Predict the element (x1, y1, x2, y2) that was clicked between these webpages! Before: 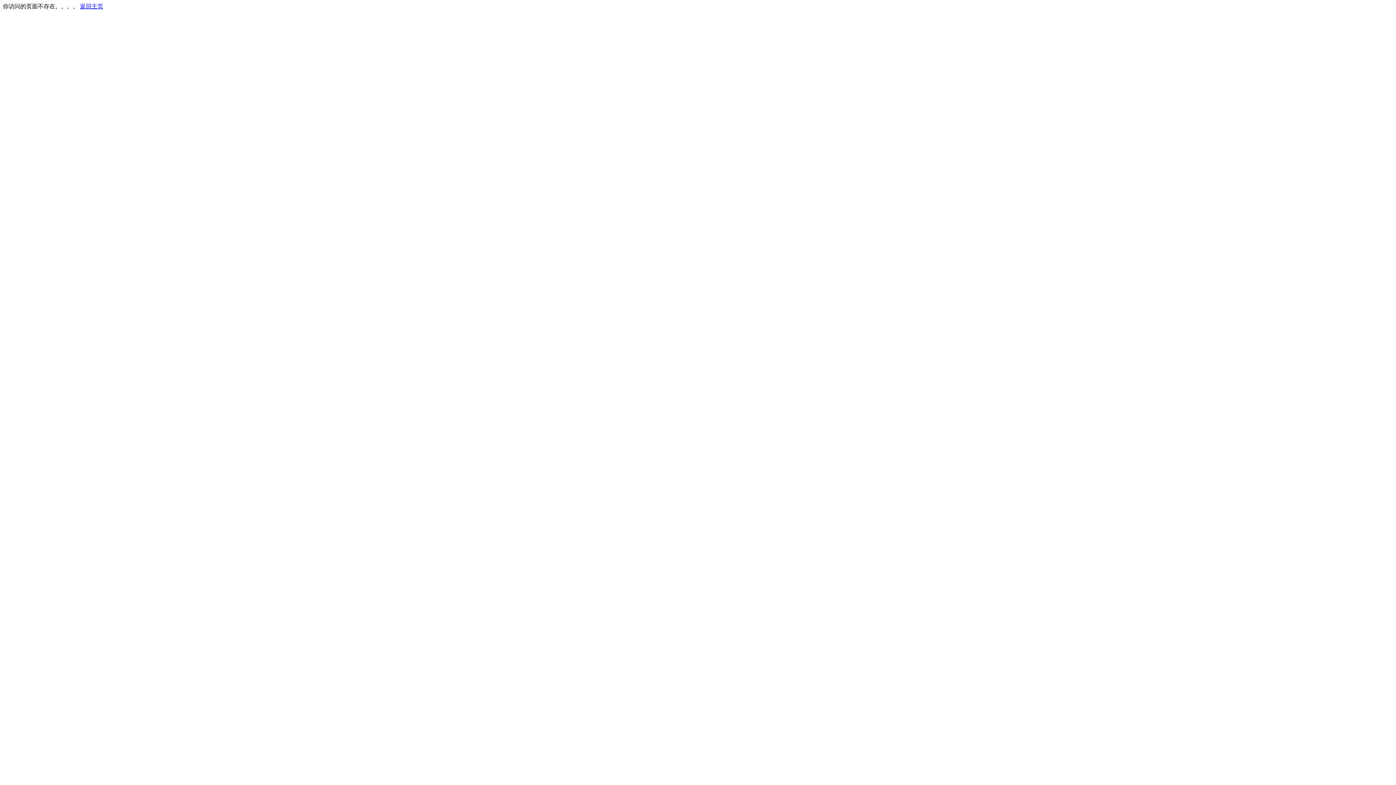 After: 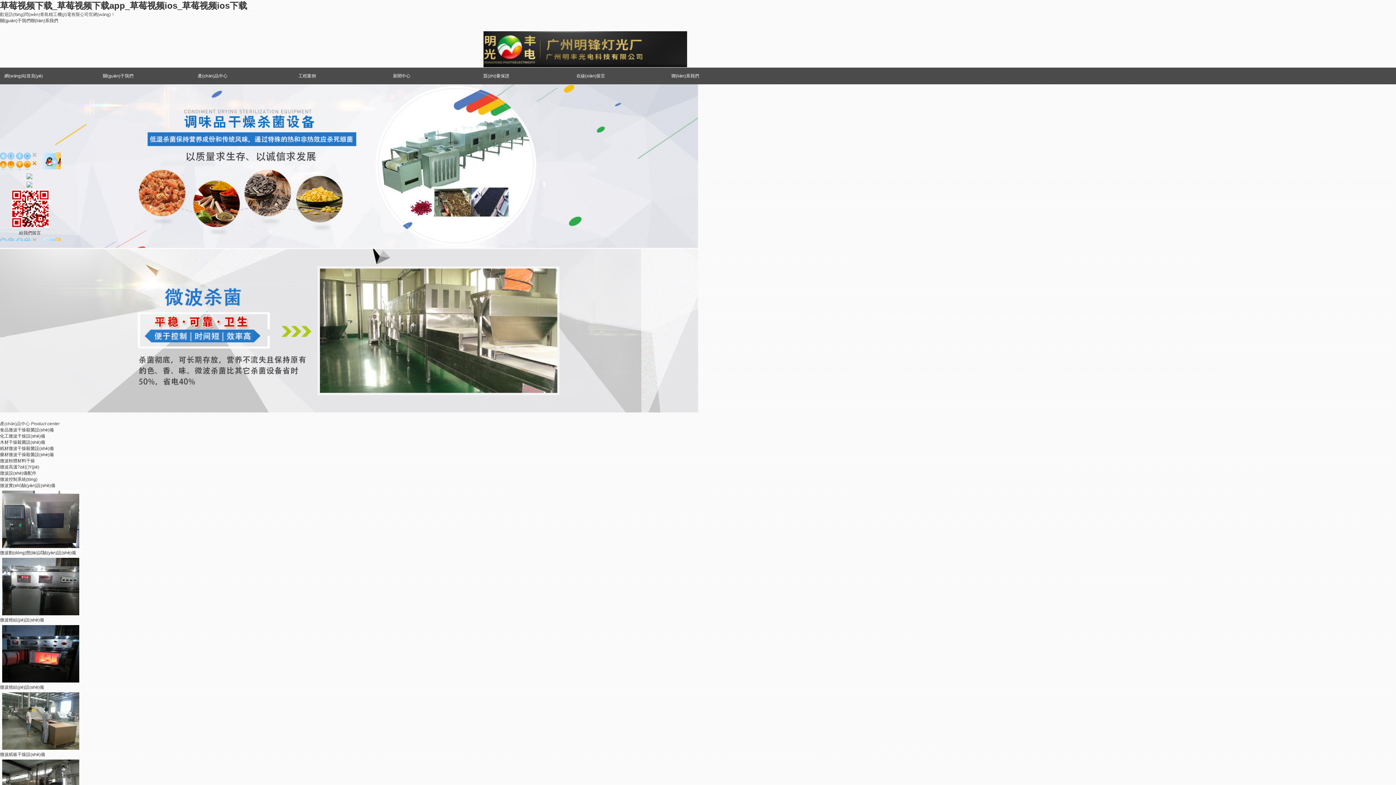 Action: bbox: (80, 3, 103, 9) label: 返回主页